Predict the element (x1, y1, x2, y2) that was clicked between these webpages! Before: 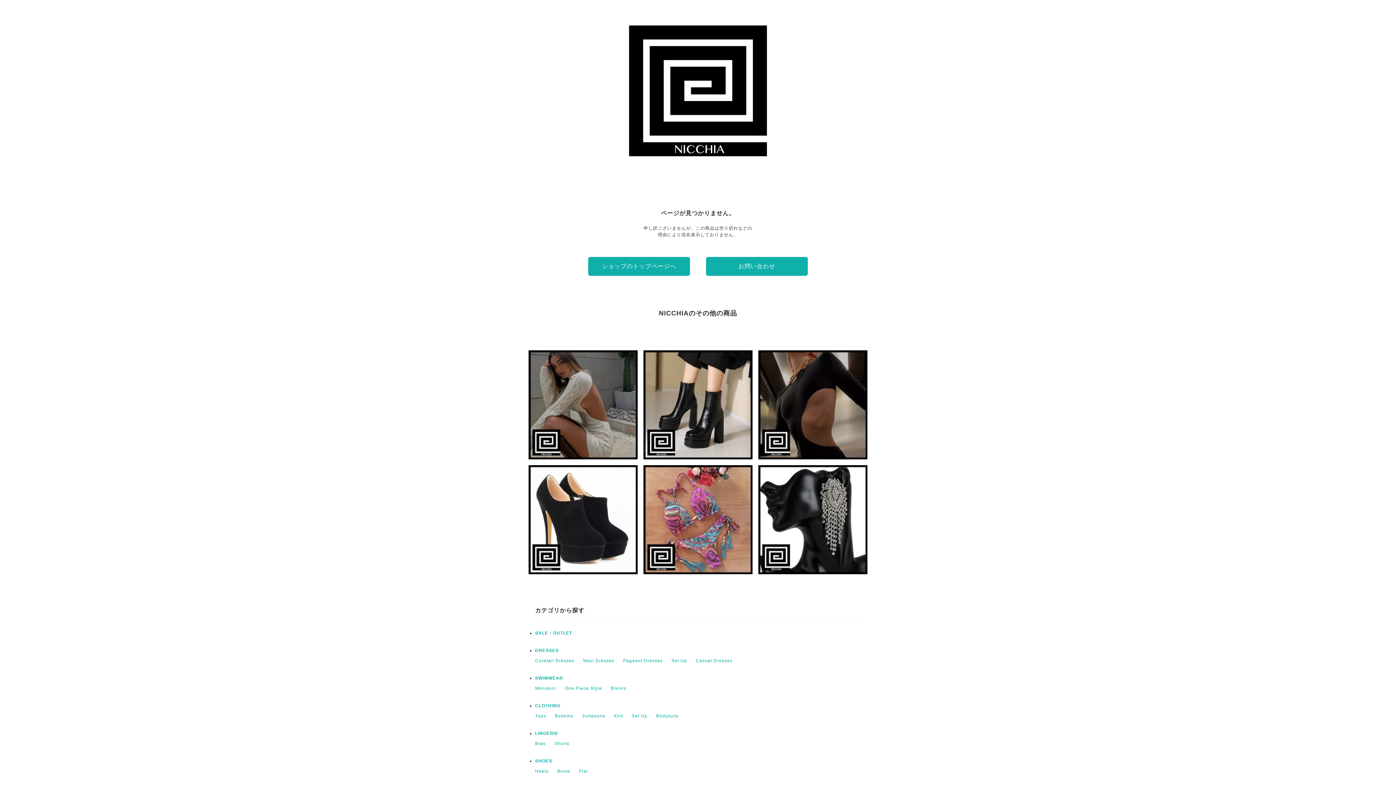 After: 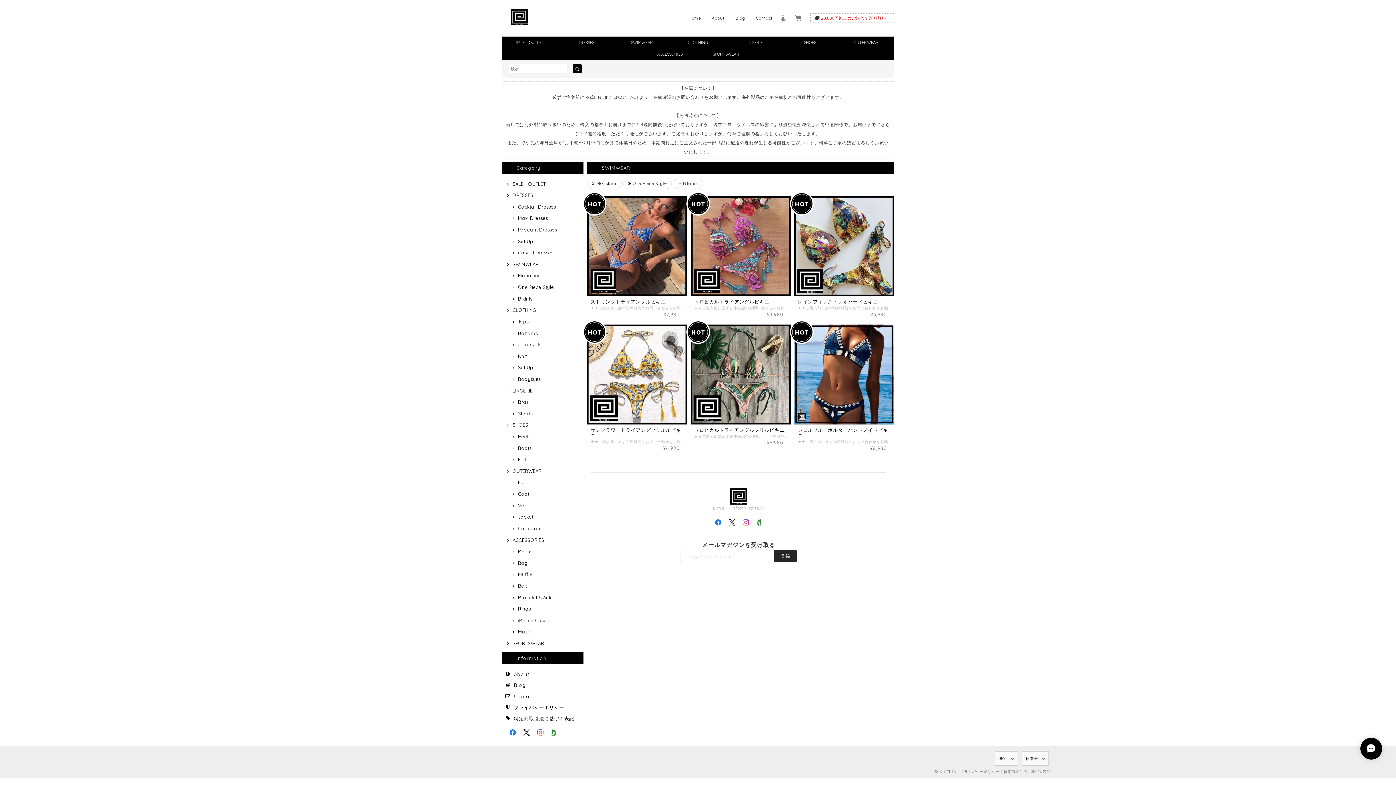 Action: label: SWIMWEAR bbox: (535, 676, 563, 681)